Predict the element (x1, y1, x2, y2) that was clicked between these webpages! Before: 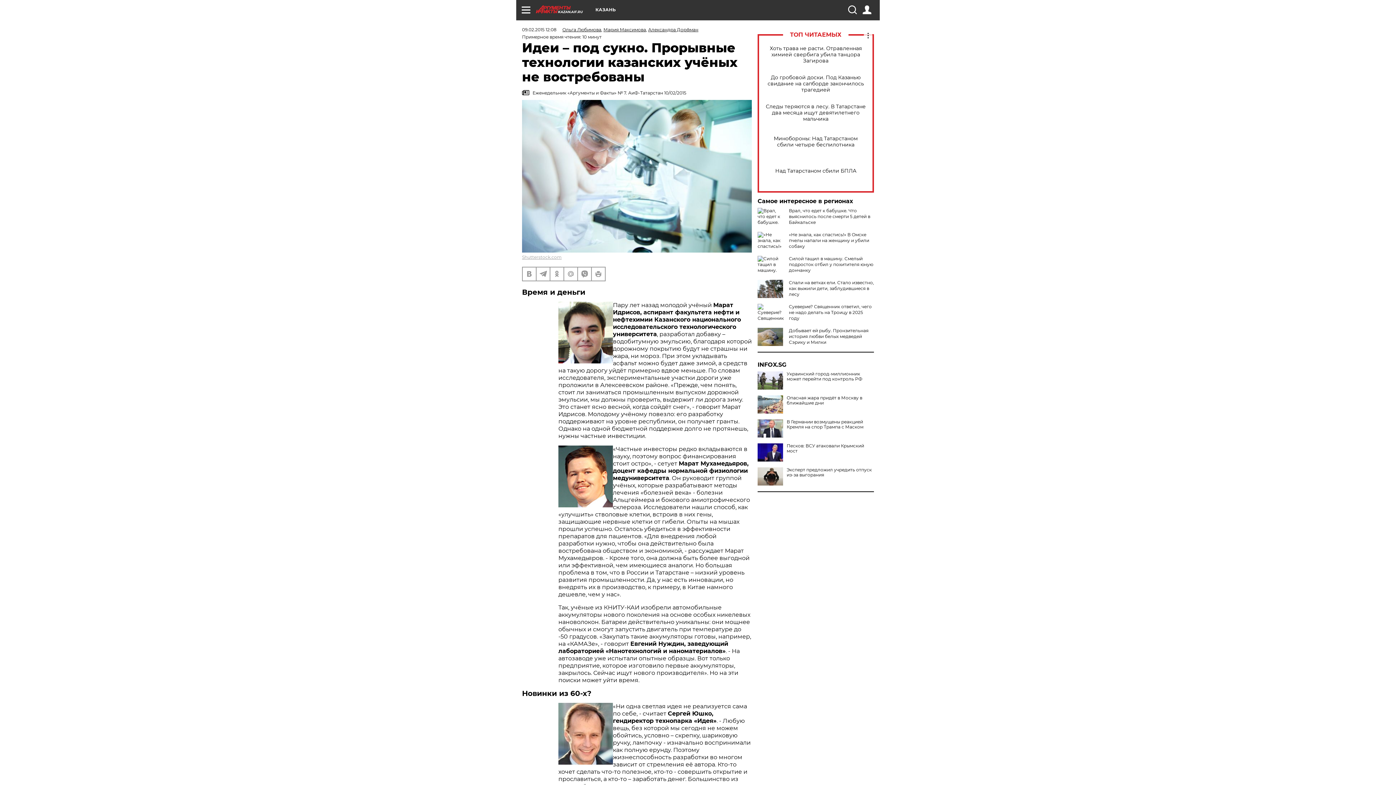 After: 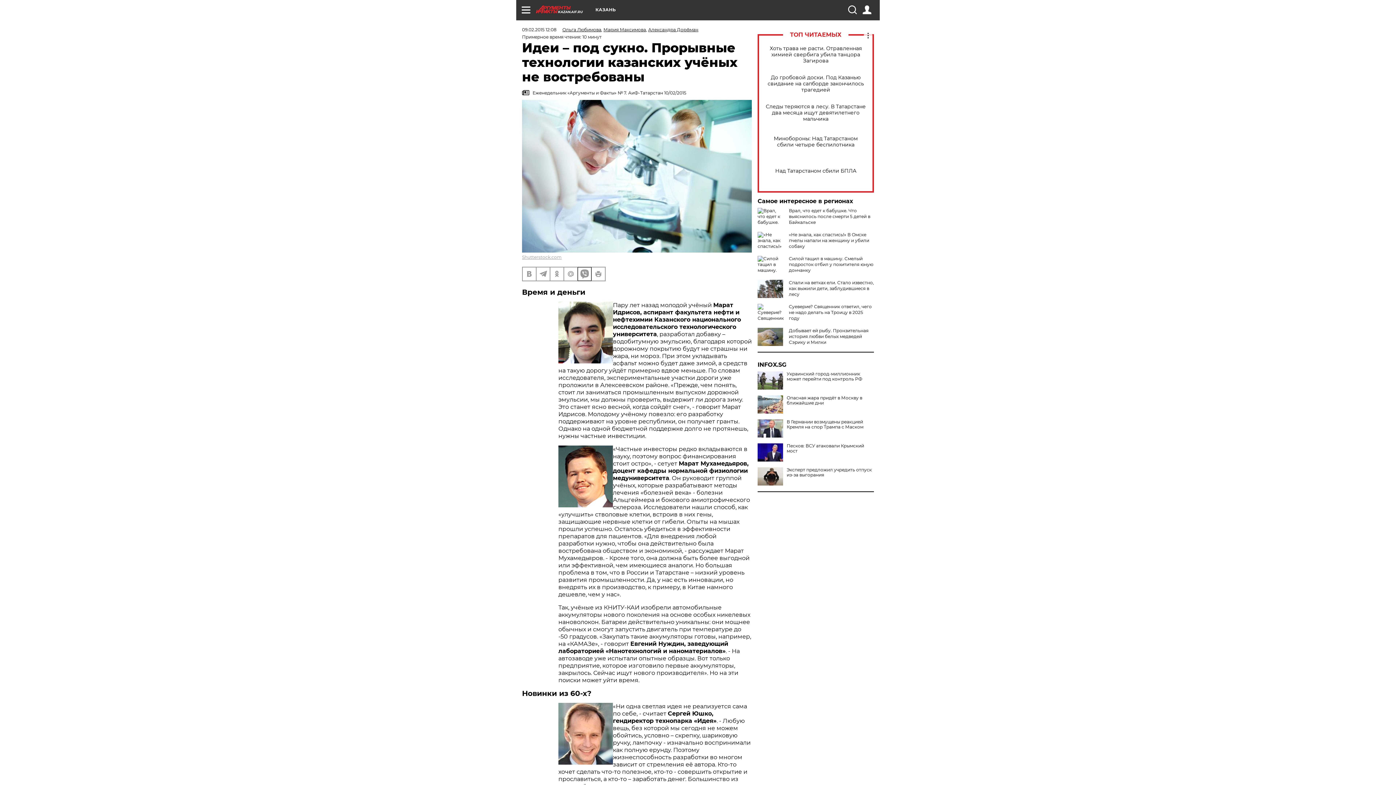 Action: bbox: (578, 267, 591, 280)